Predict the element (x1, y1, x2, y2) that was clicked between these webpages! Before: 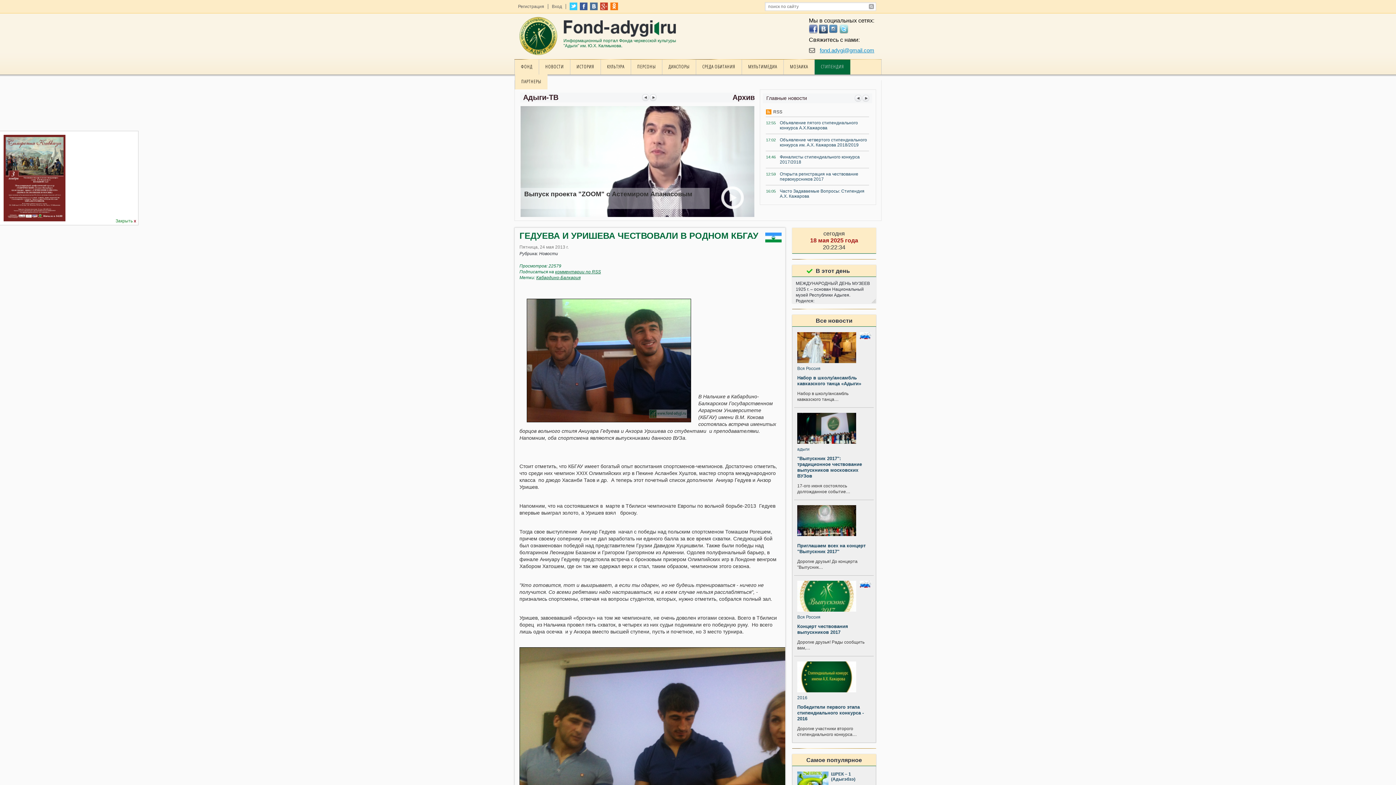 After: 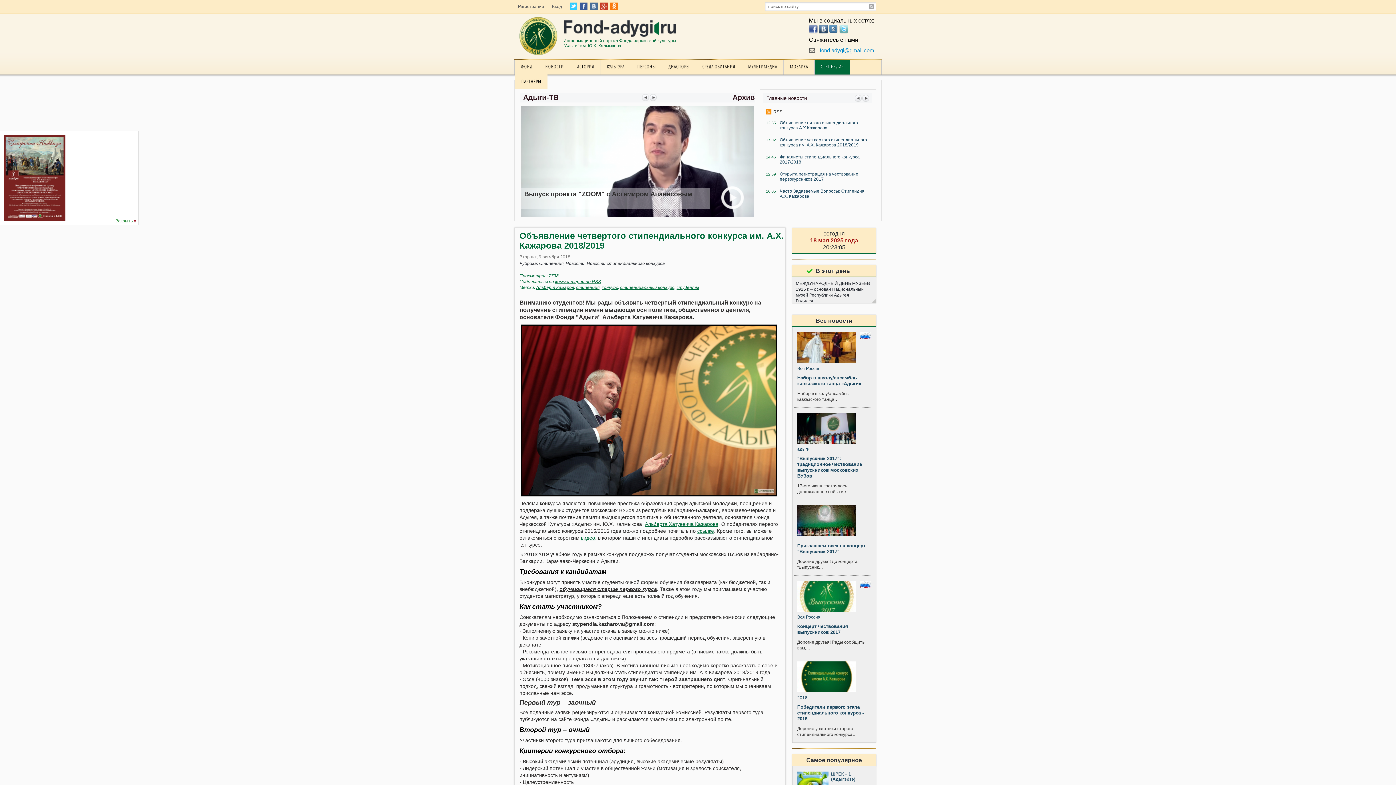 Action: label: Объявление четвертого стипендиального конкурса им. А.Х. Кажарова 2018/2019 bbox: (780, 137, 867, 147)